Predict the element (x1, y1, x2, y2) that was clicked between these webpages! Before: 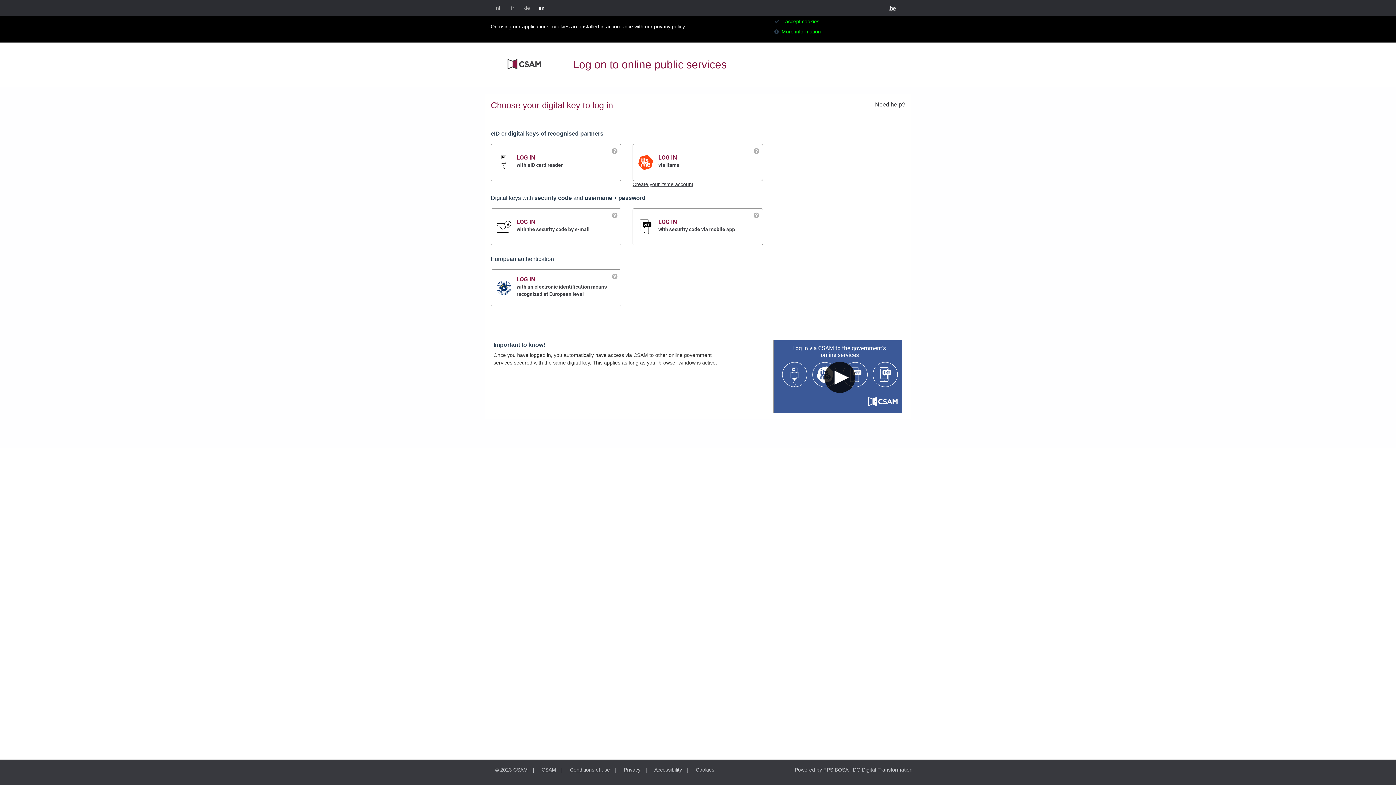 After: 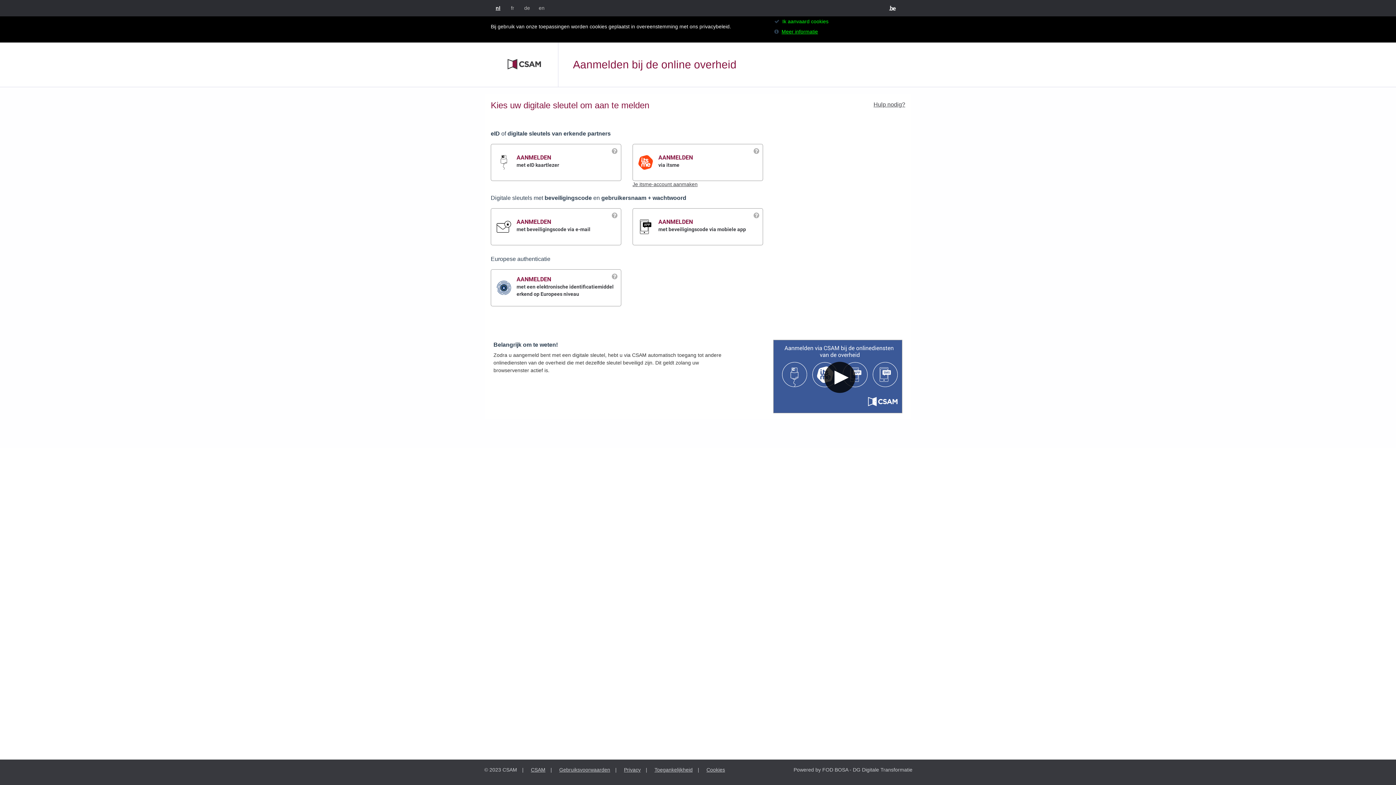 Action: bbox: (496, 0, 500, 16) label: nl